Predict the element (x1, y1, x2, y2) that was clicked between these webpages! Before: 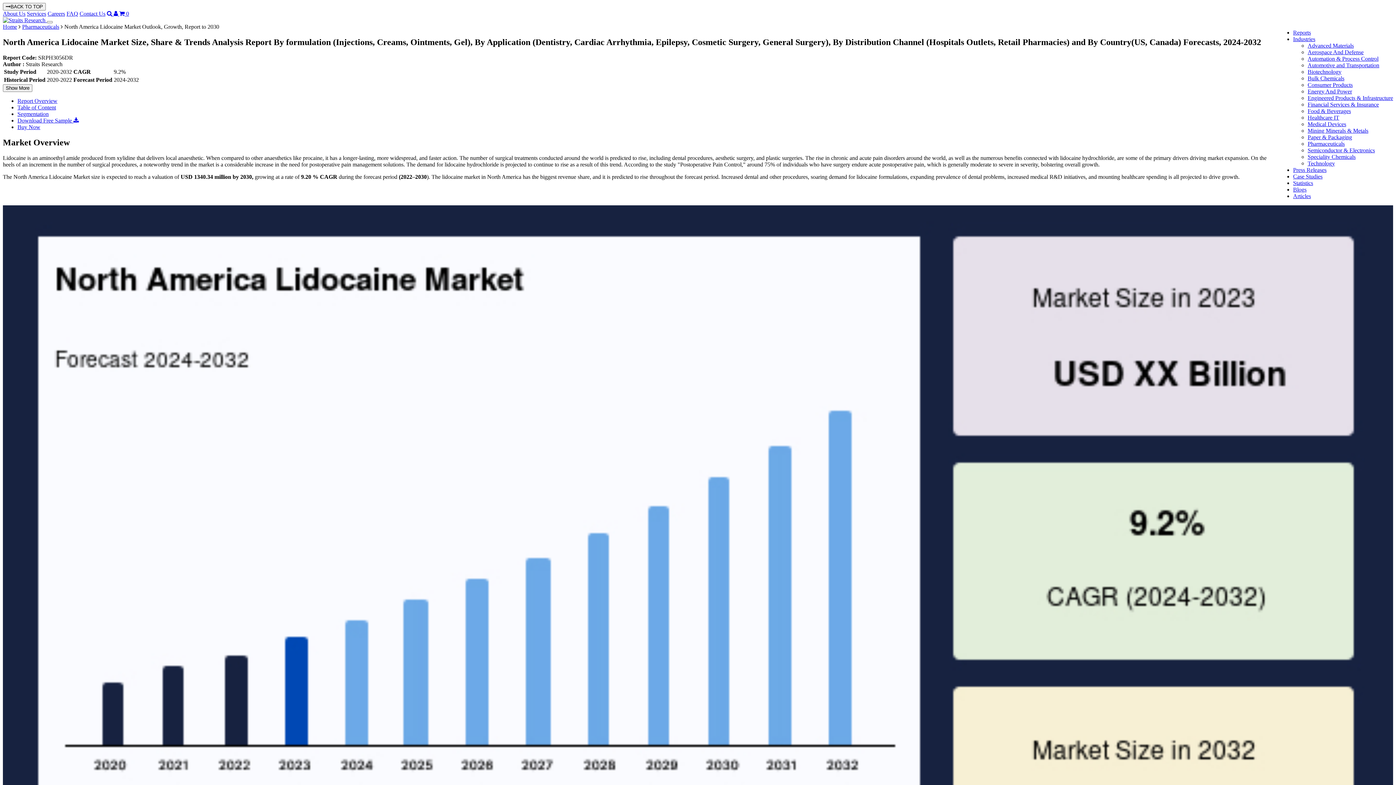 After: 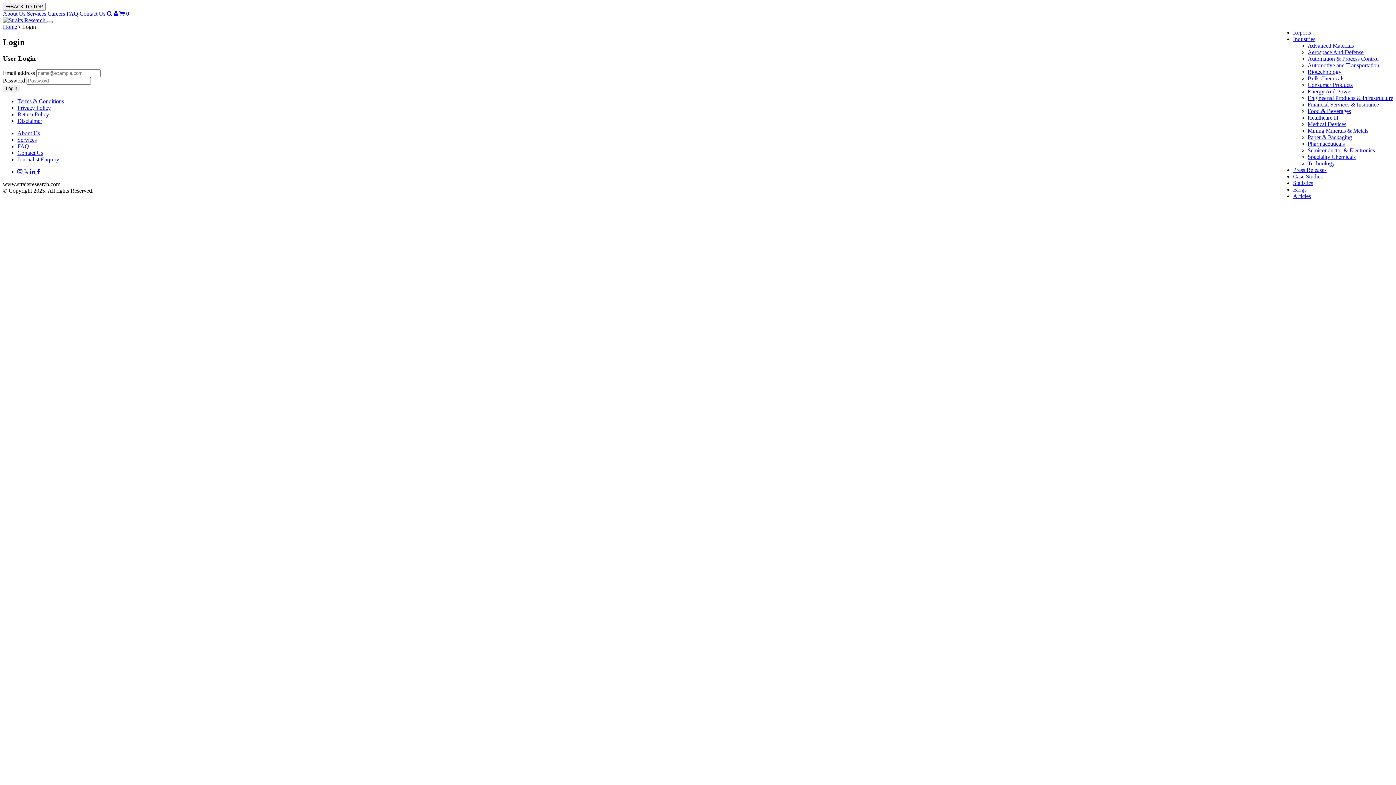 Action: bbox: (113, 10, 119, 16) label: login